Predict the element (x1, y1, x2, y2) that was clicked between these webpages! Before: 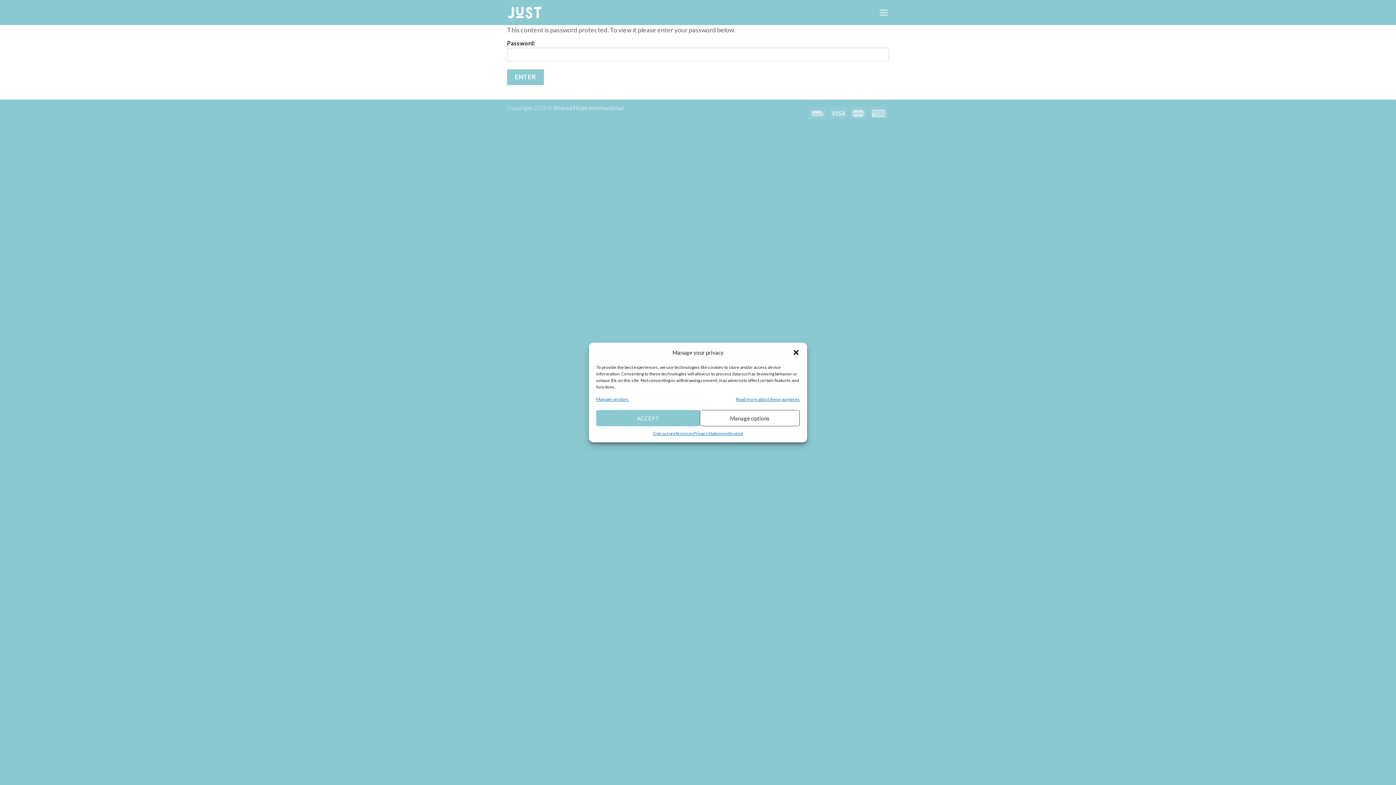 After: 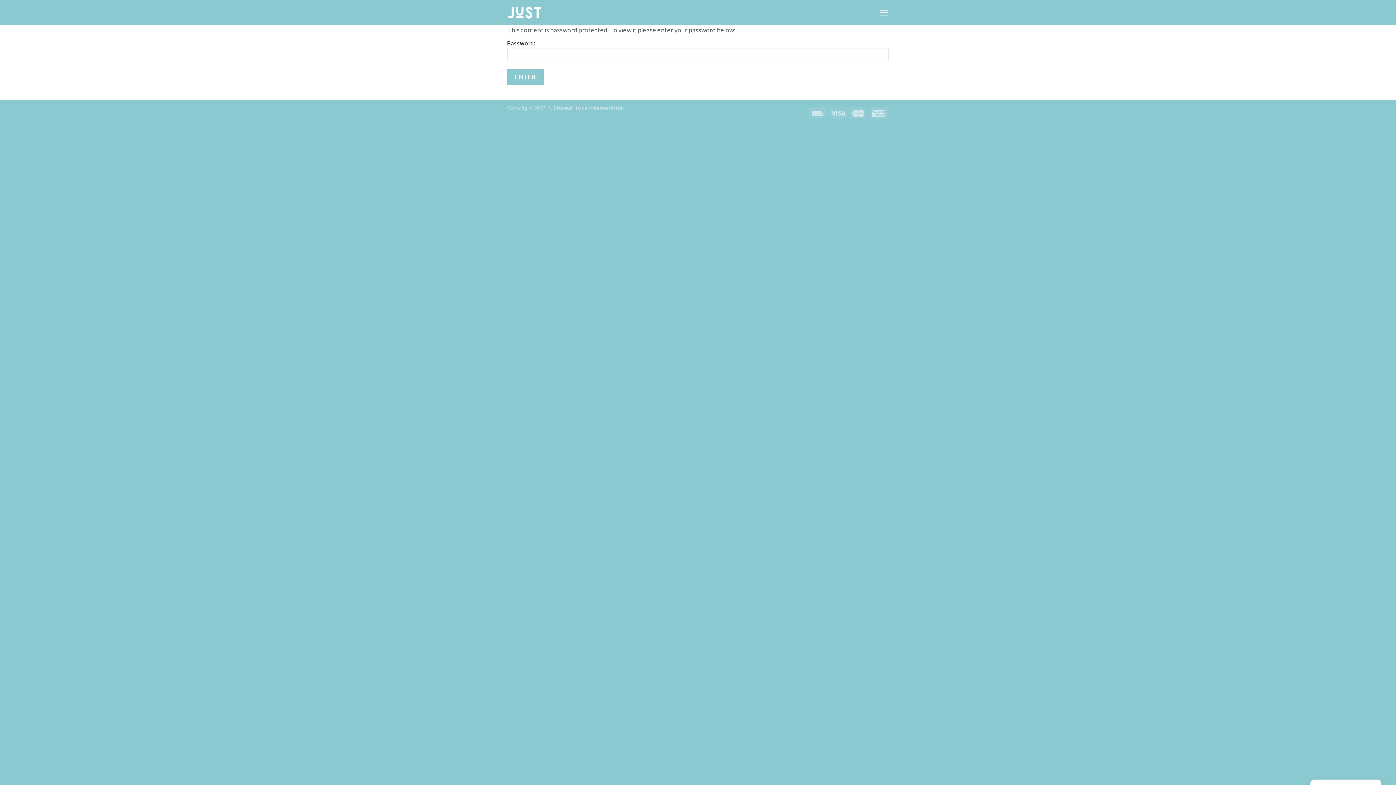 Action: bbox: (792, 349, 799, 356) label: Close dialog